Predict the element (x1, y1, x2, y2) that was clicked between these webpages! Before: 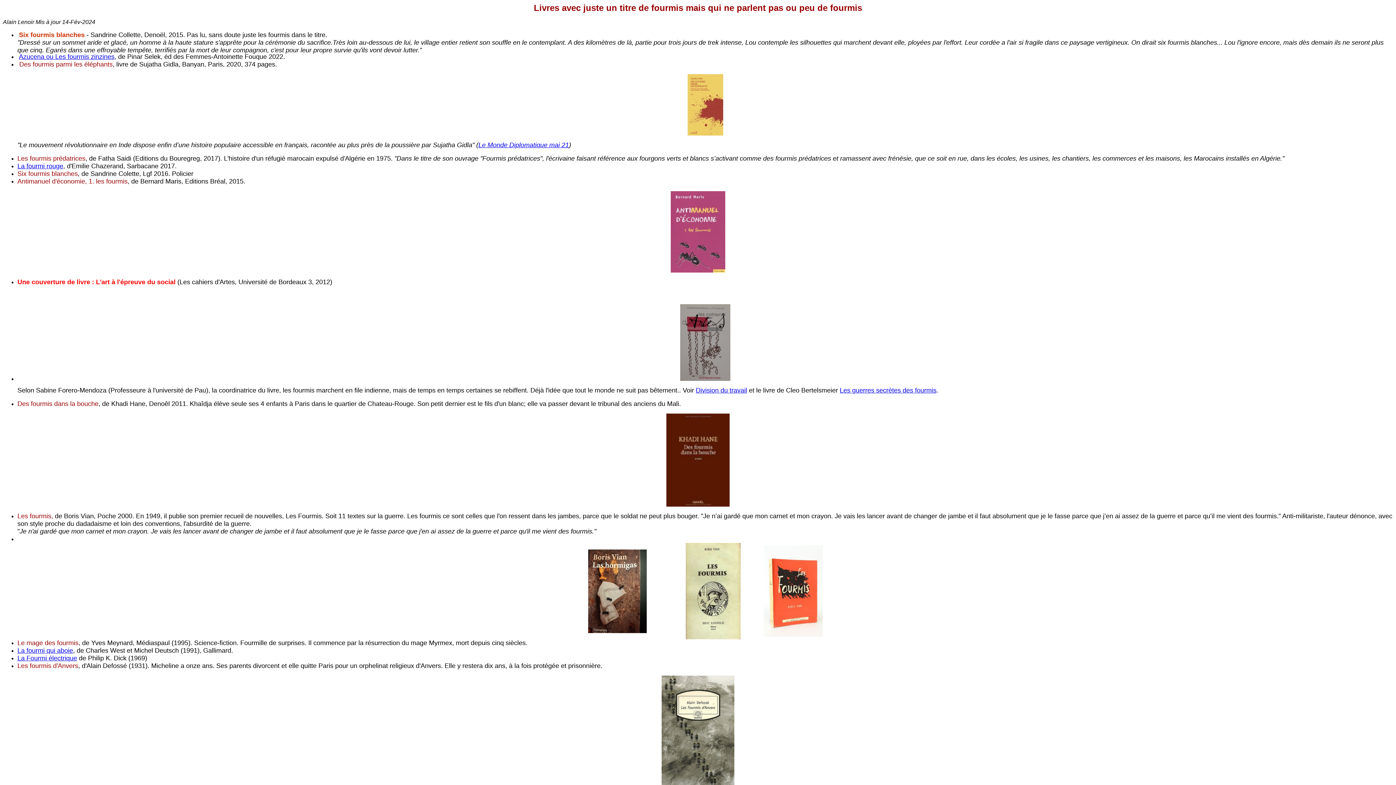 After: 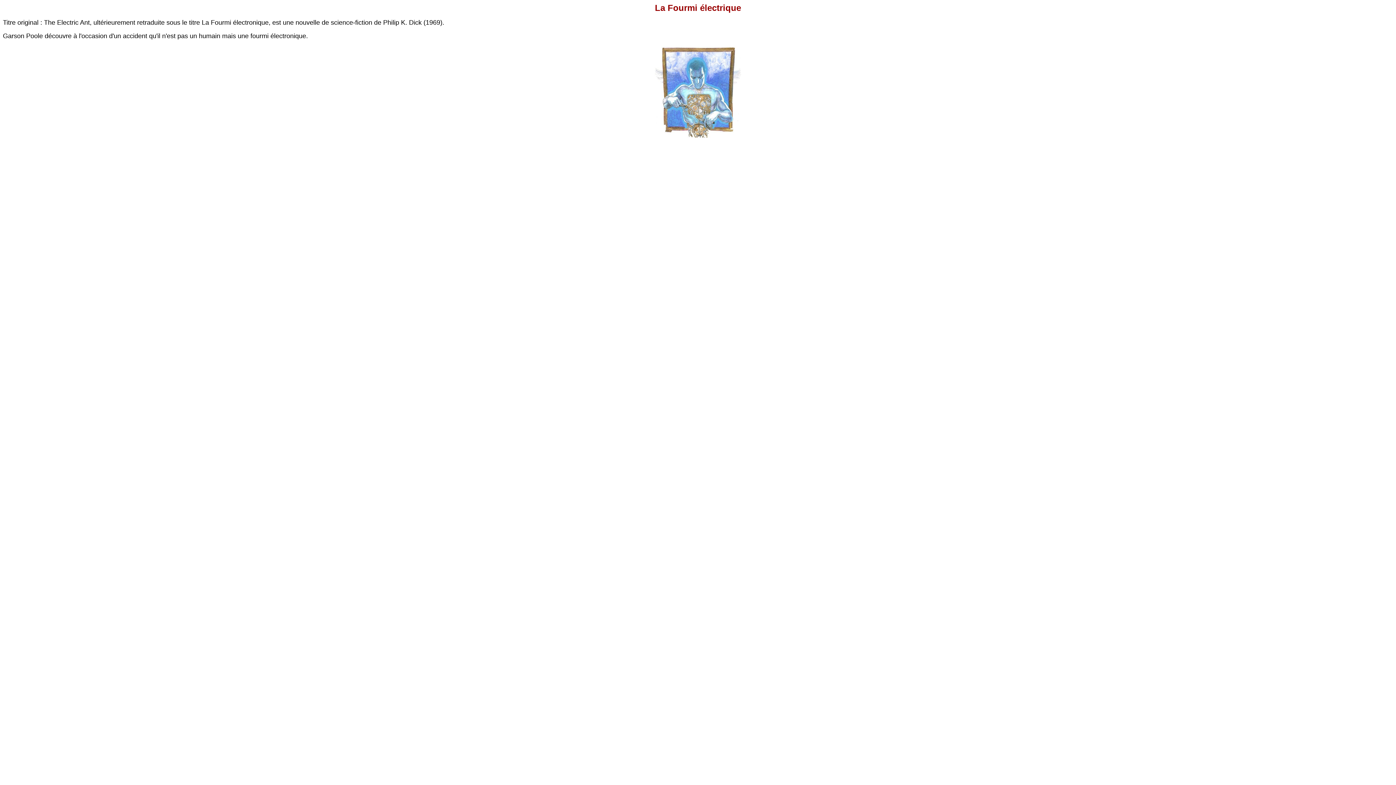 Action: label: La Fourmi électrique bbox: (17, 654, 77, 662)